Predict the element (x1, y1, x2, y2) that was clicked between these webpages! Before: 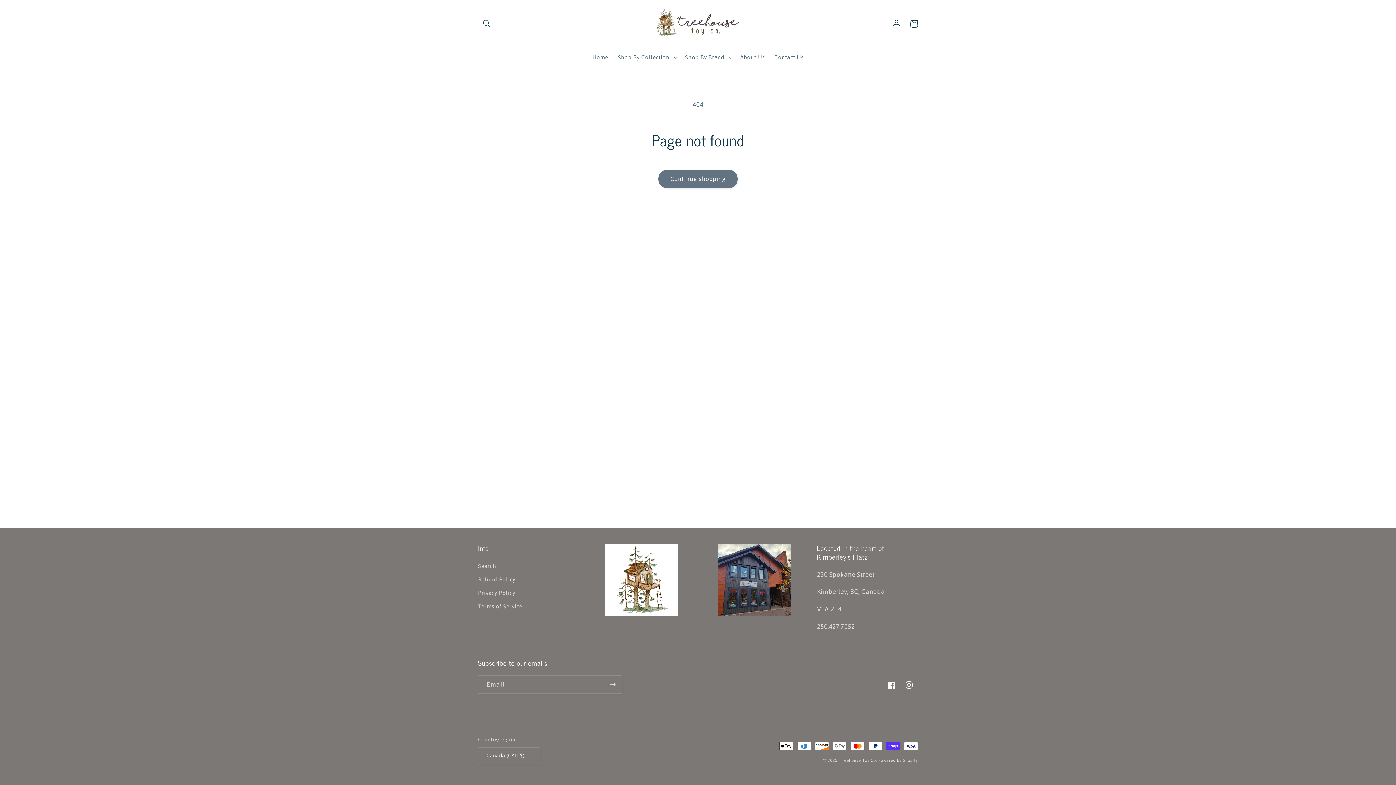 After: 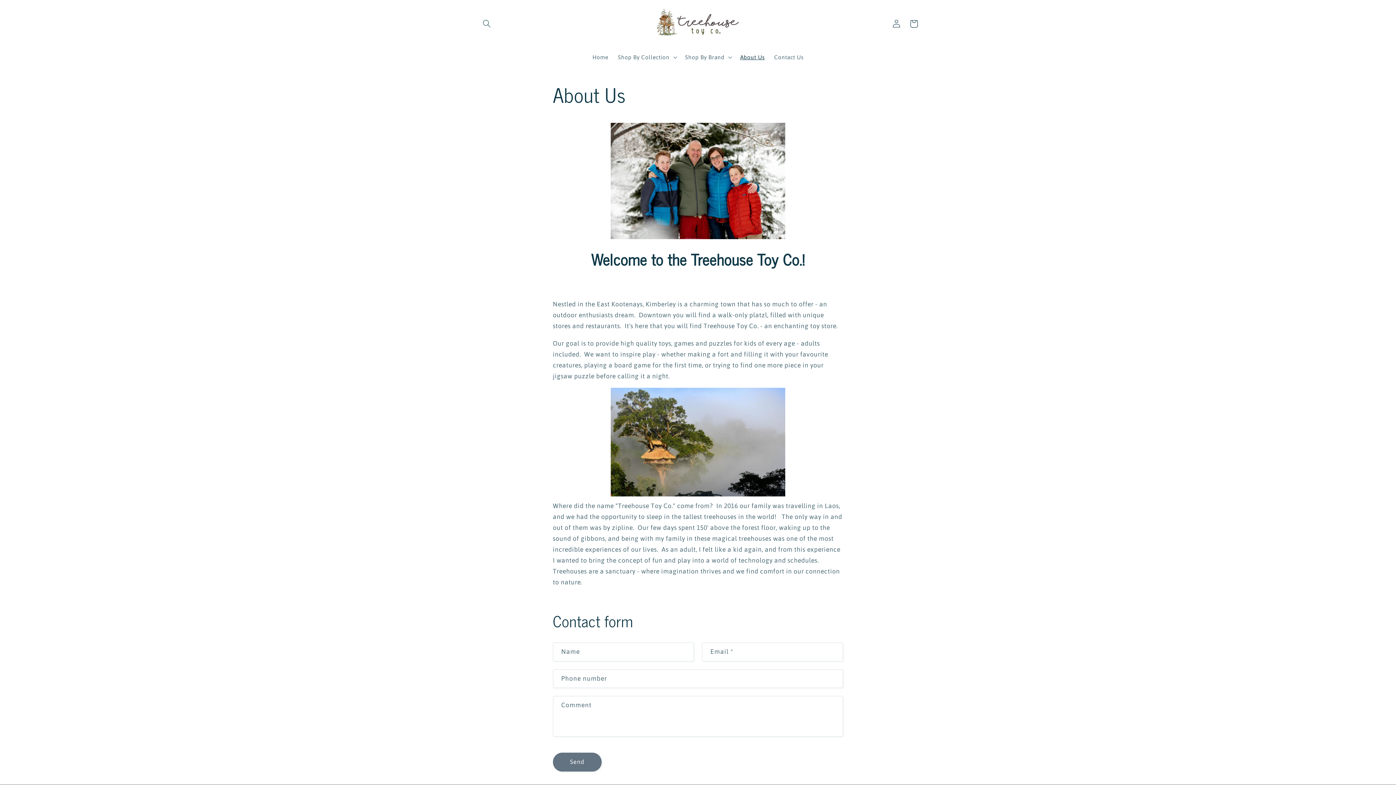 Action: label: About Us bbox: (735, 48, 769, 65)